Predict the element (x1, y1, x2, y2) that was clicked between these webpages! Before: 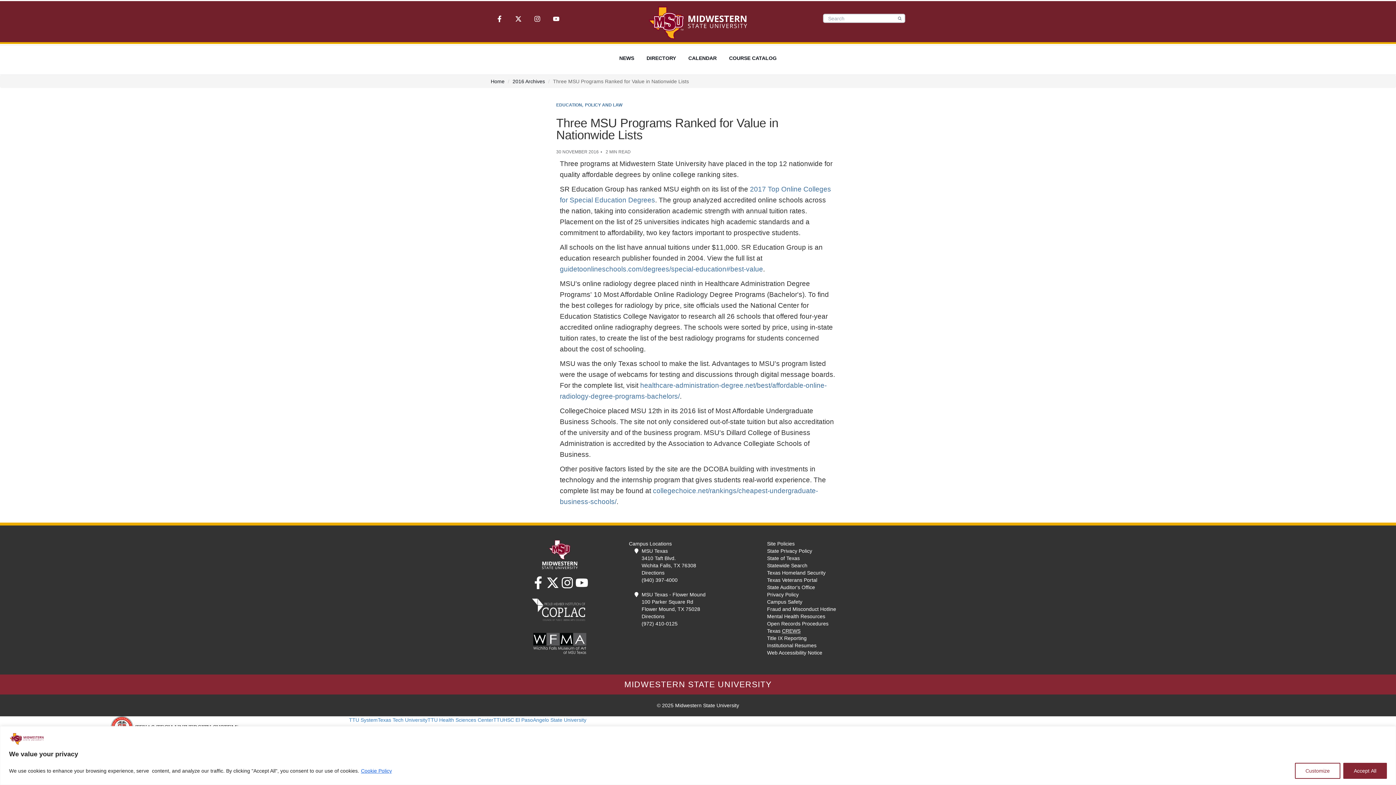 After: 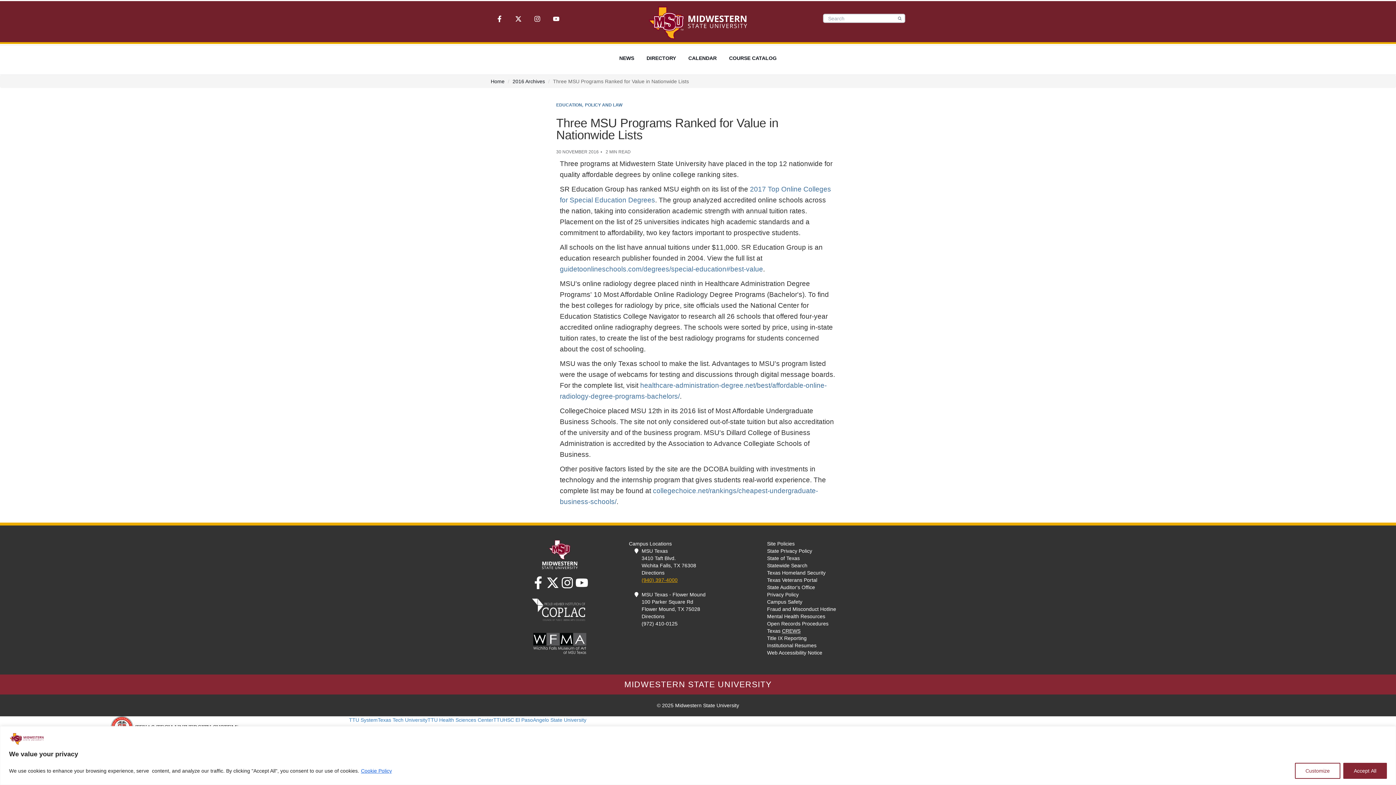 Action: label: (940) 397-4000 bbox: (641, 577, 677, 583)